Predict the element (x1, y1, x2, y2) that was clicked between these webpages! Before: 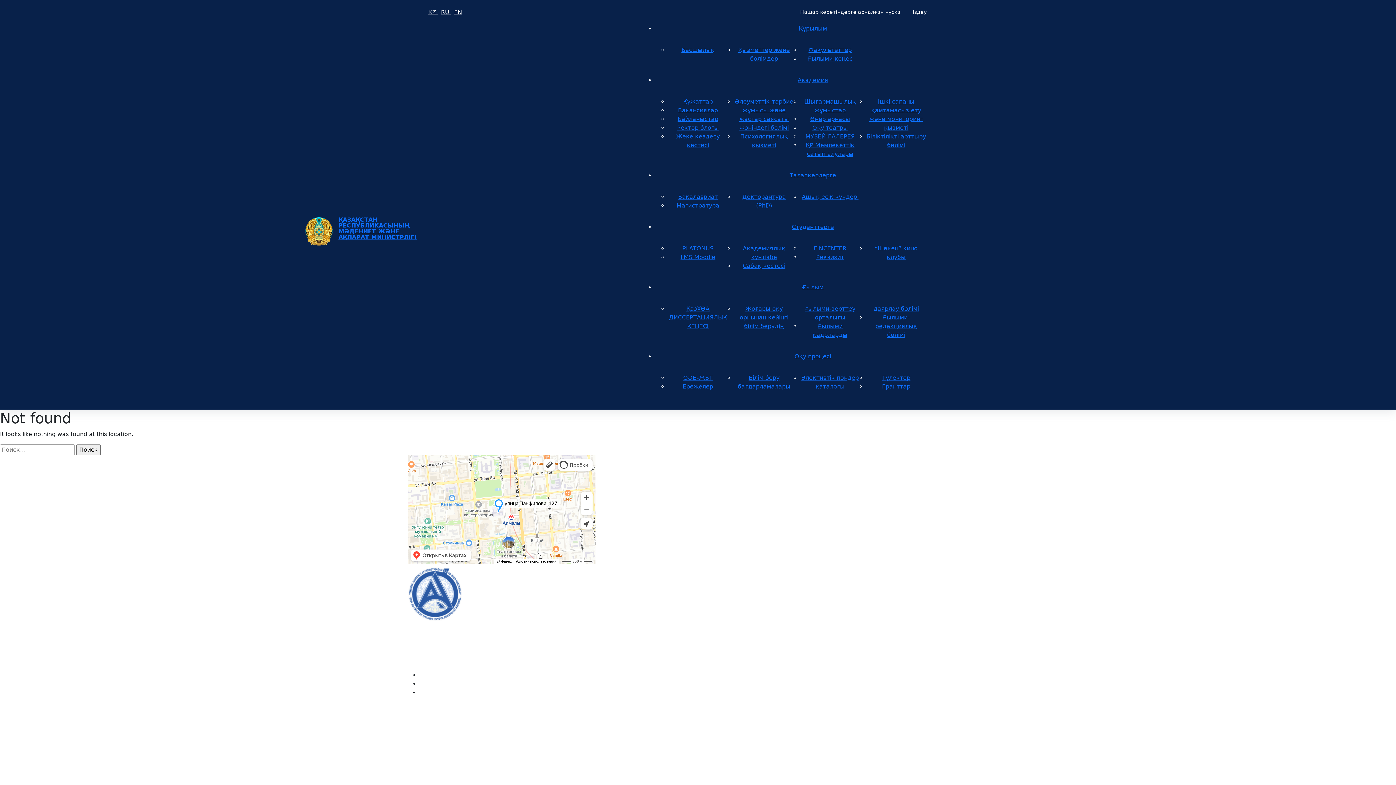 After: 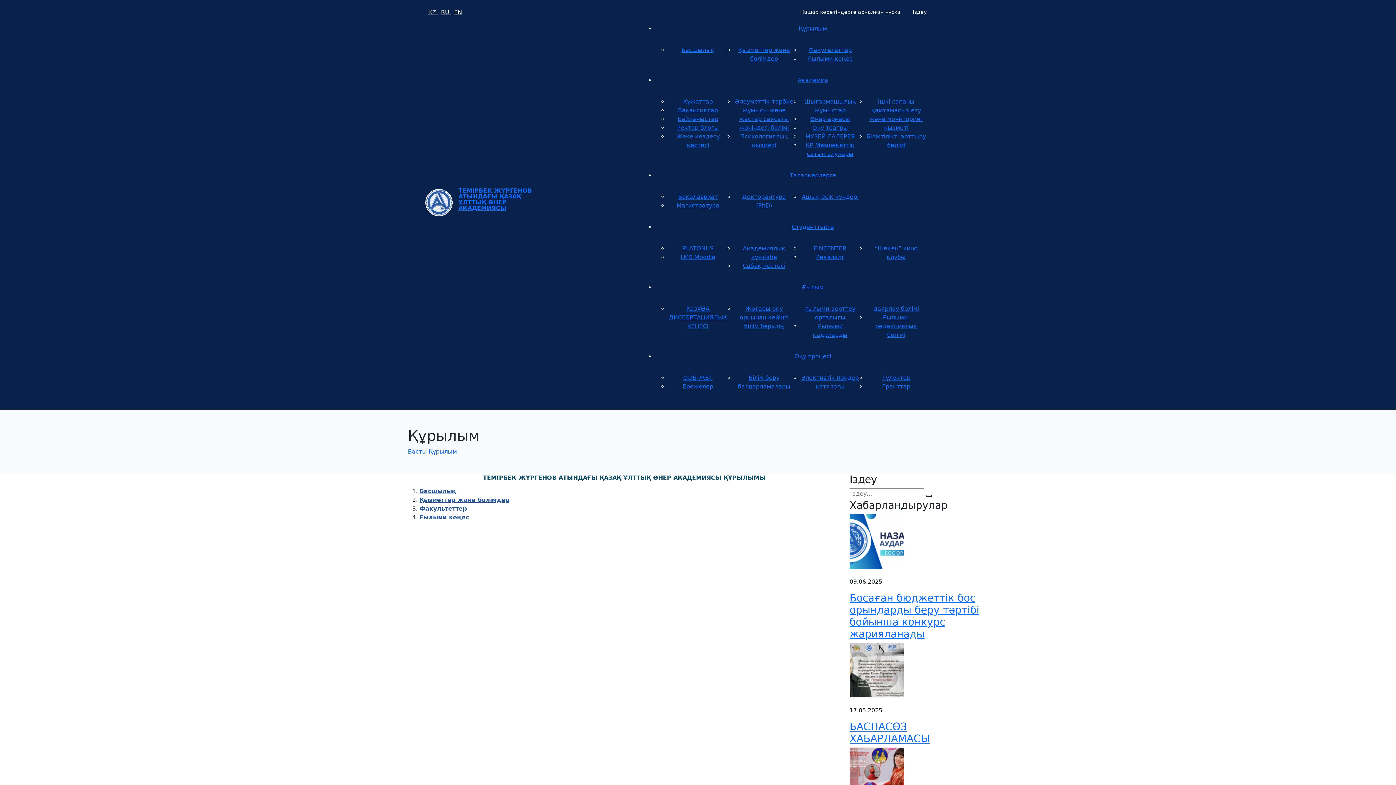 Action: bbox: (798, 25, 827, 32) label: Құрылым